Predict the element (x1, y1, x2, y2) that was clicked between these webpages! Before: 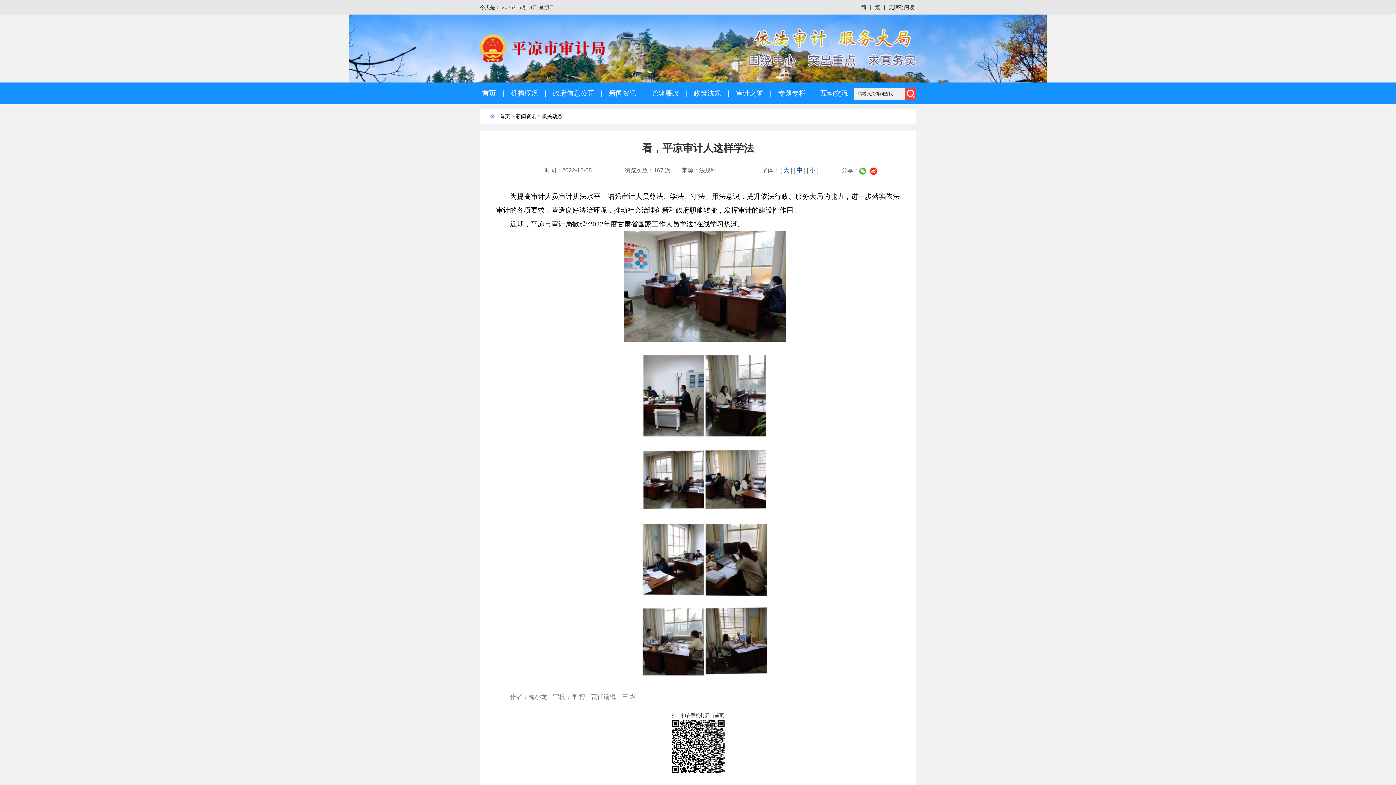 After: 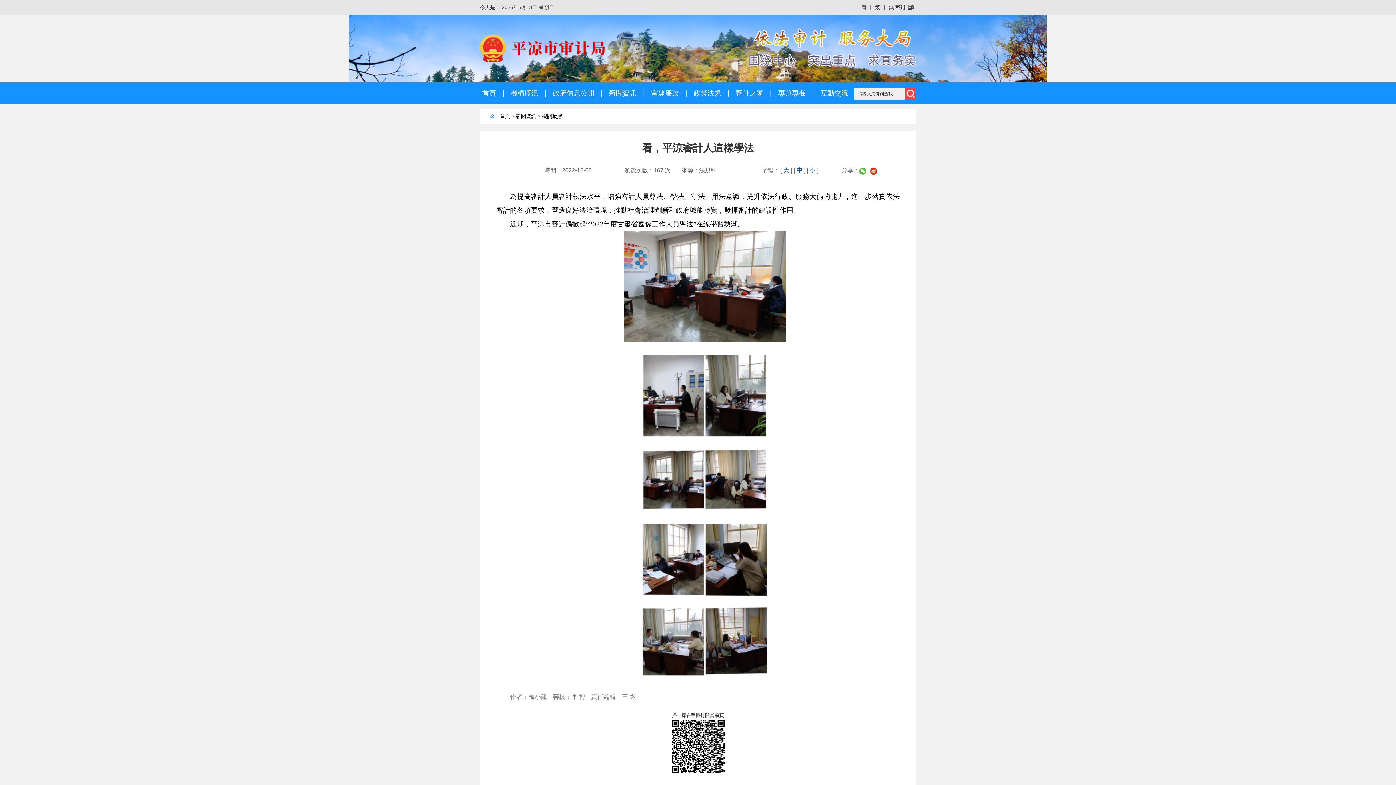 Action: bbox: (873, 0, 882, 14) label: 繁